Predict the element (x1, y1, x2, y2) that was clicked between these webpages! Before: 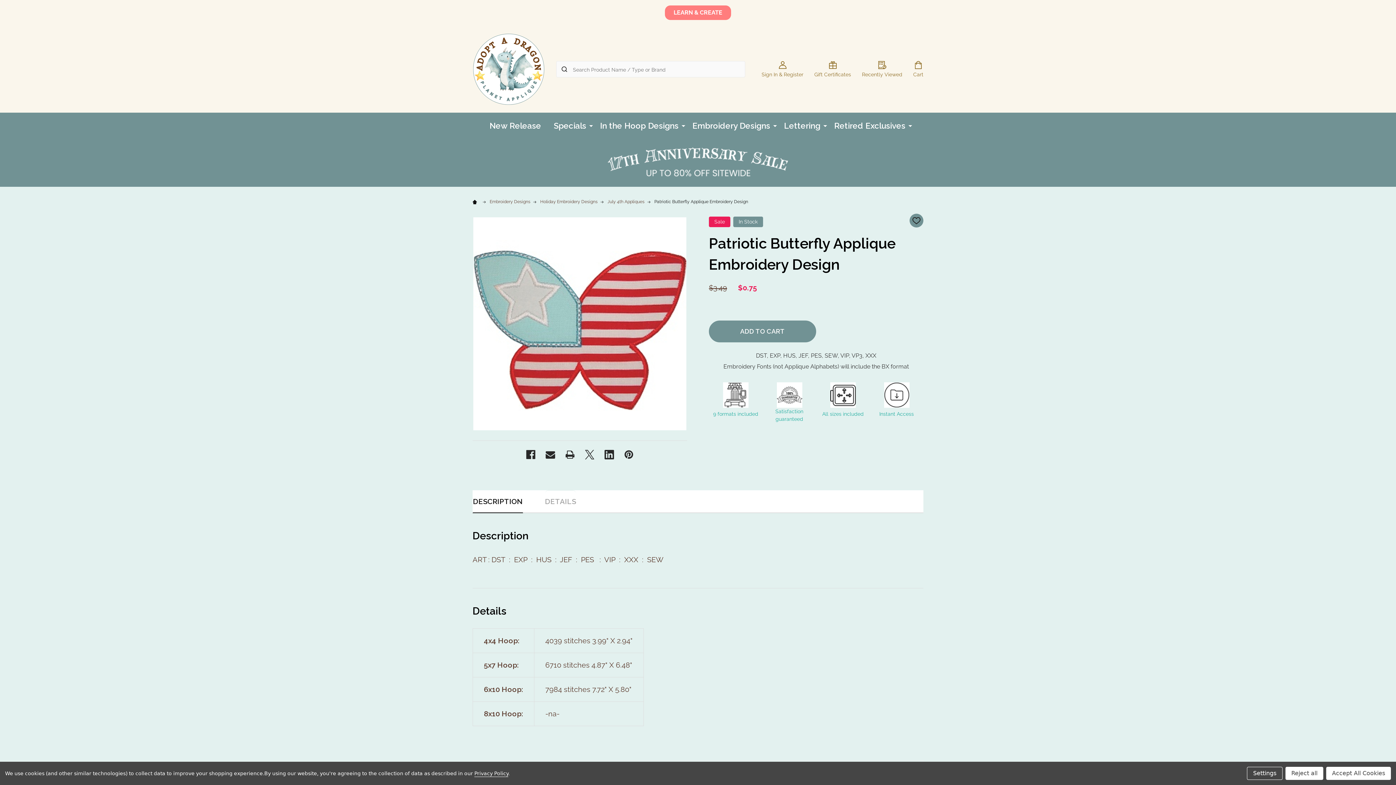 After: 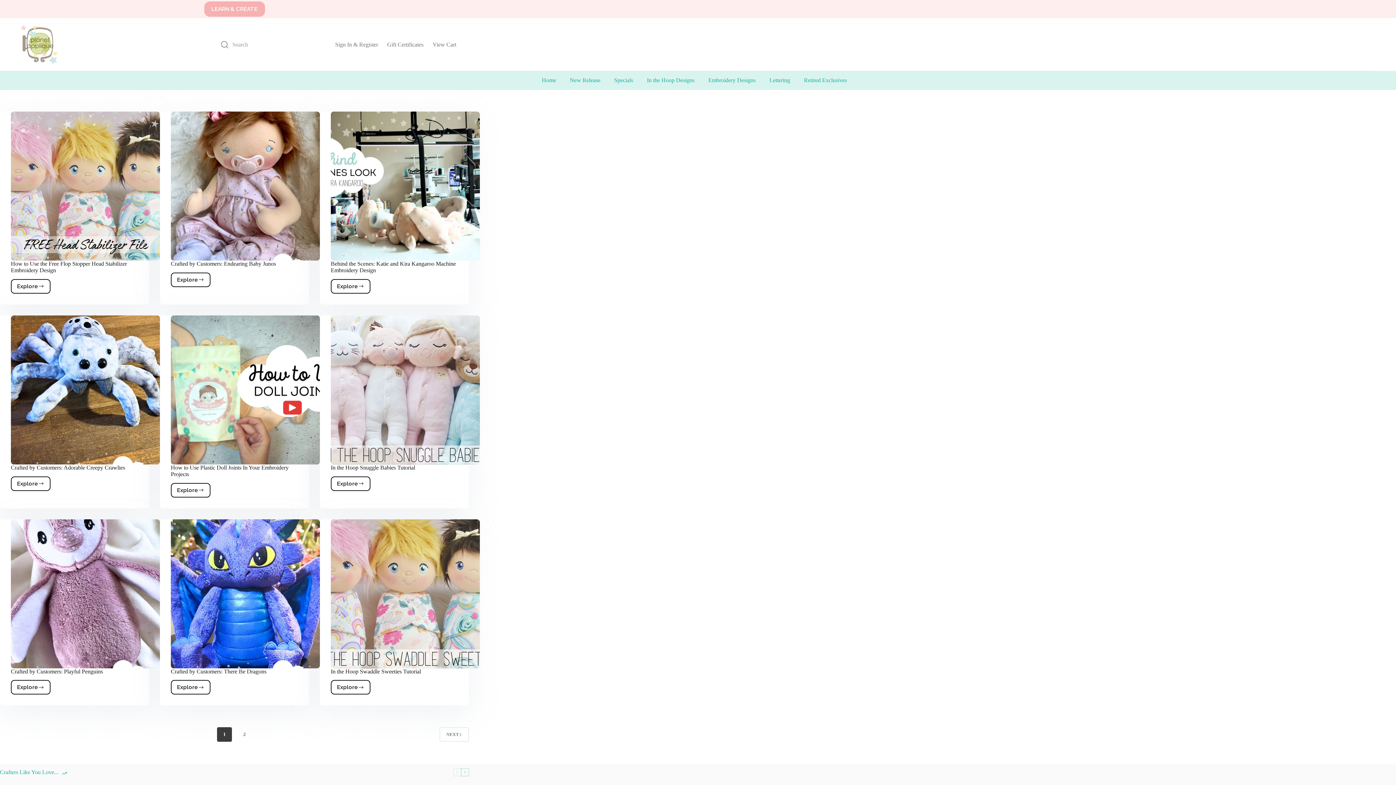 Action: bbox: (665, 5, 731, 20) label: LEARN & CREATE